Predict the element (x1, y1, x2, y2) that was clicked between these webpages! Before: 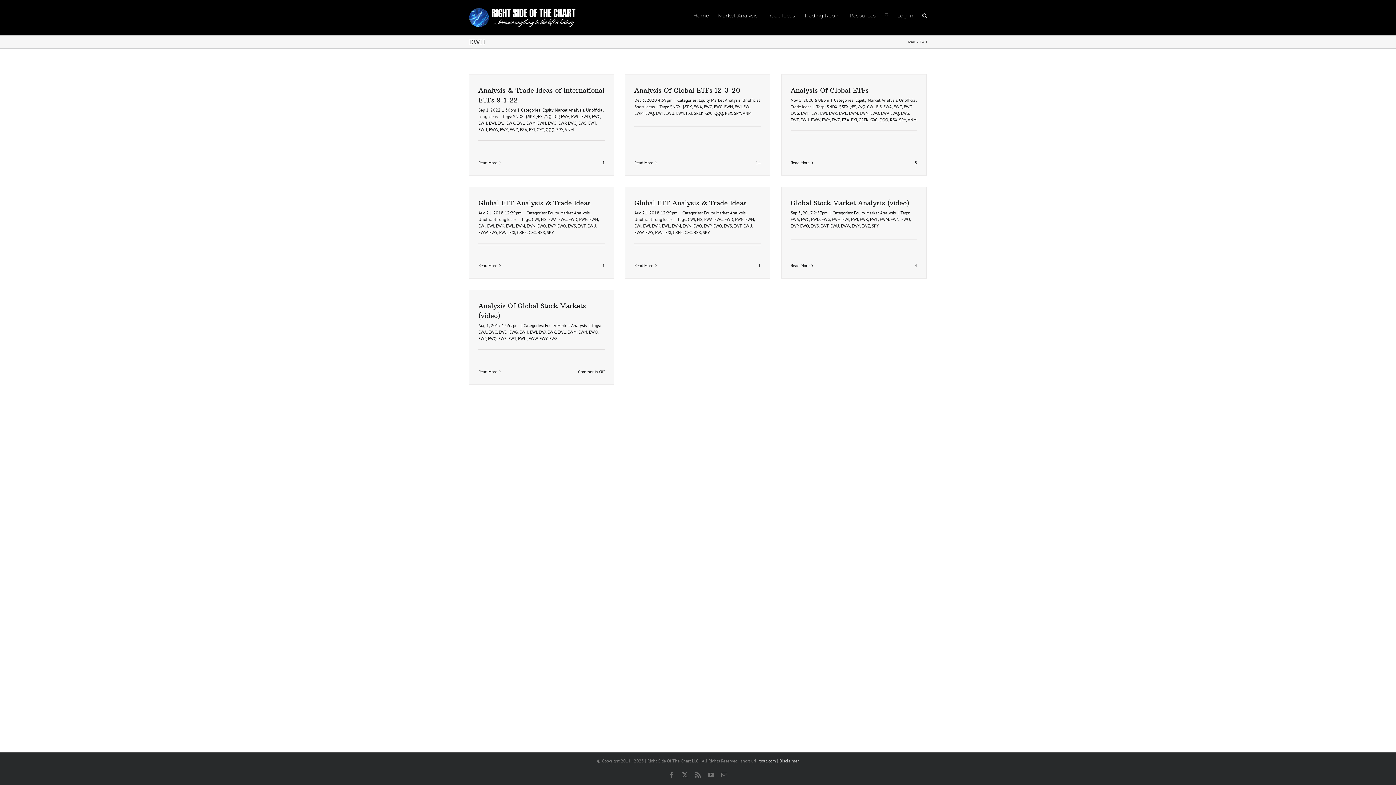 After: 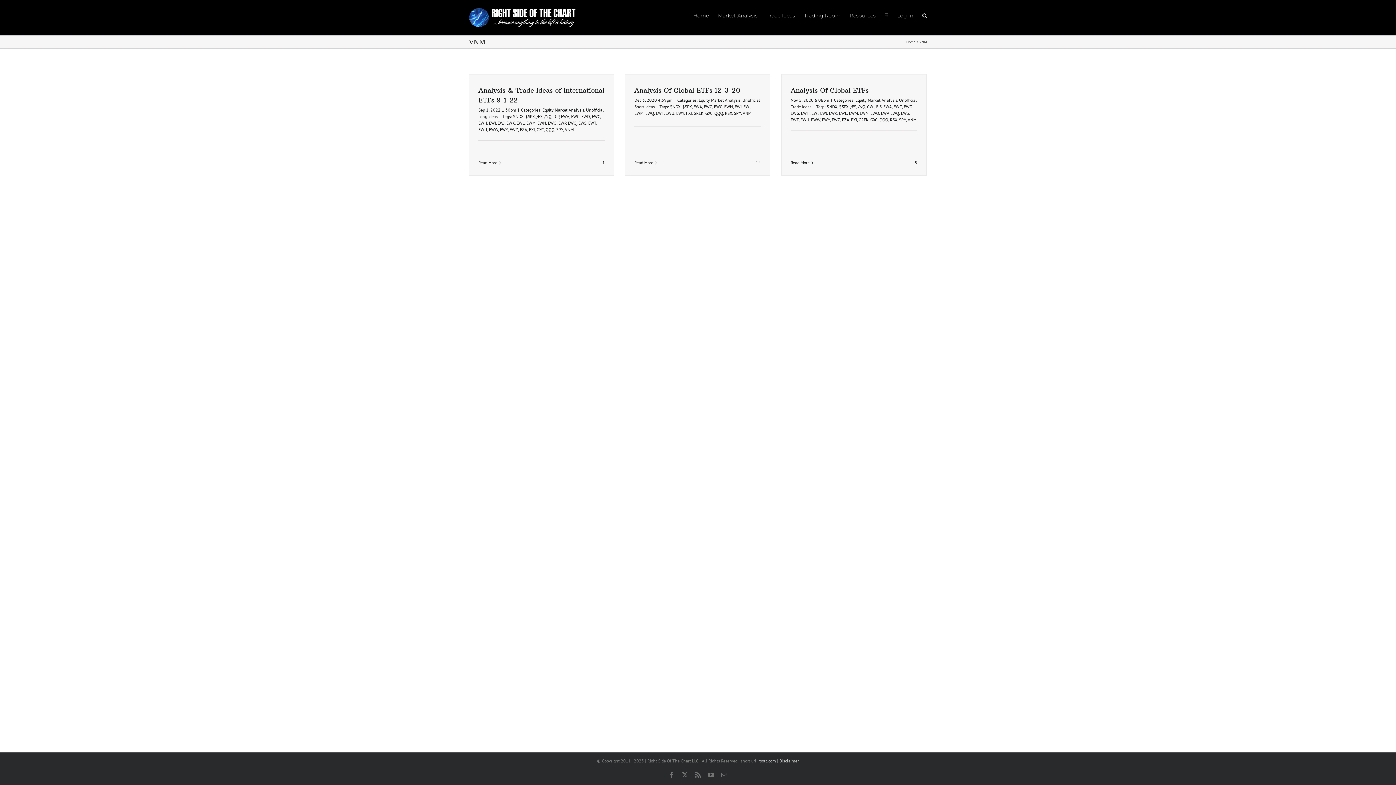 Action: bbox: (908, 117, 916, 122) label: VNM